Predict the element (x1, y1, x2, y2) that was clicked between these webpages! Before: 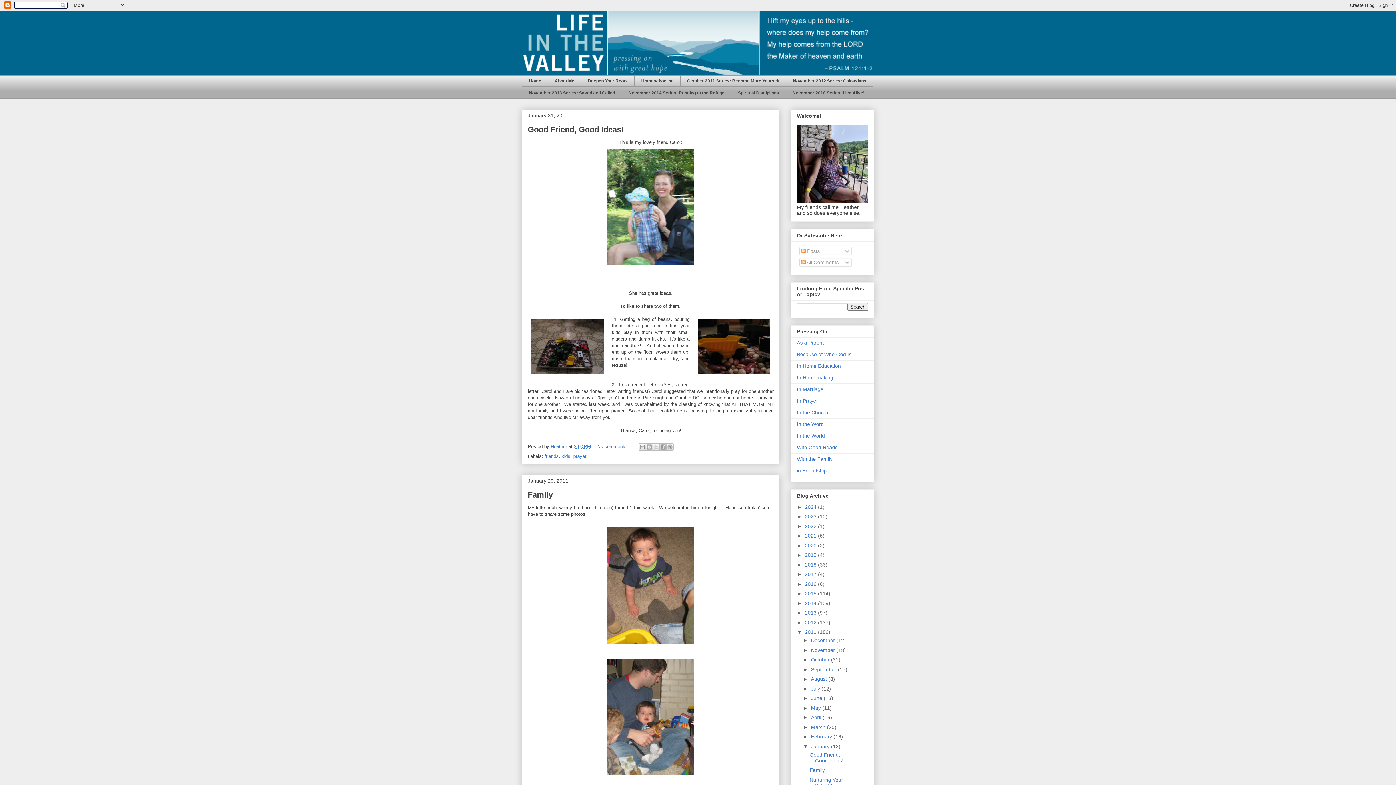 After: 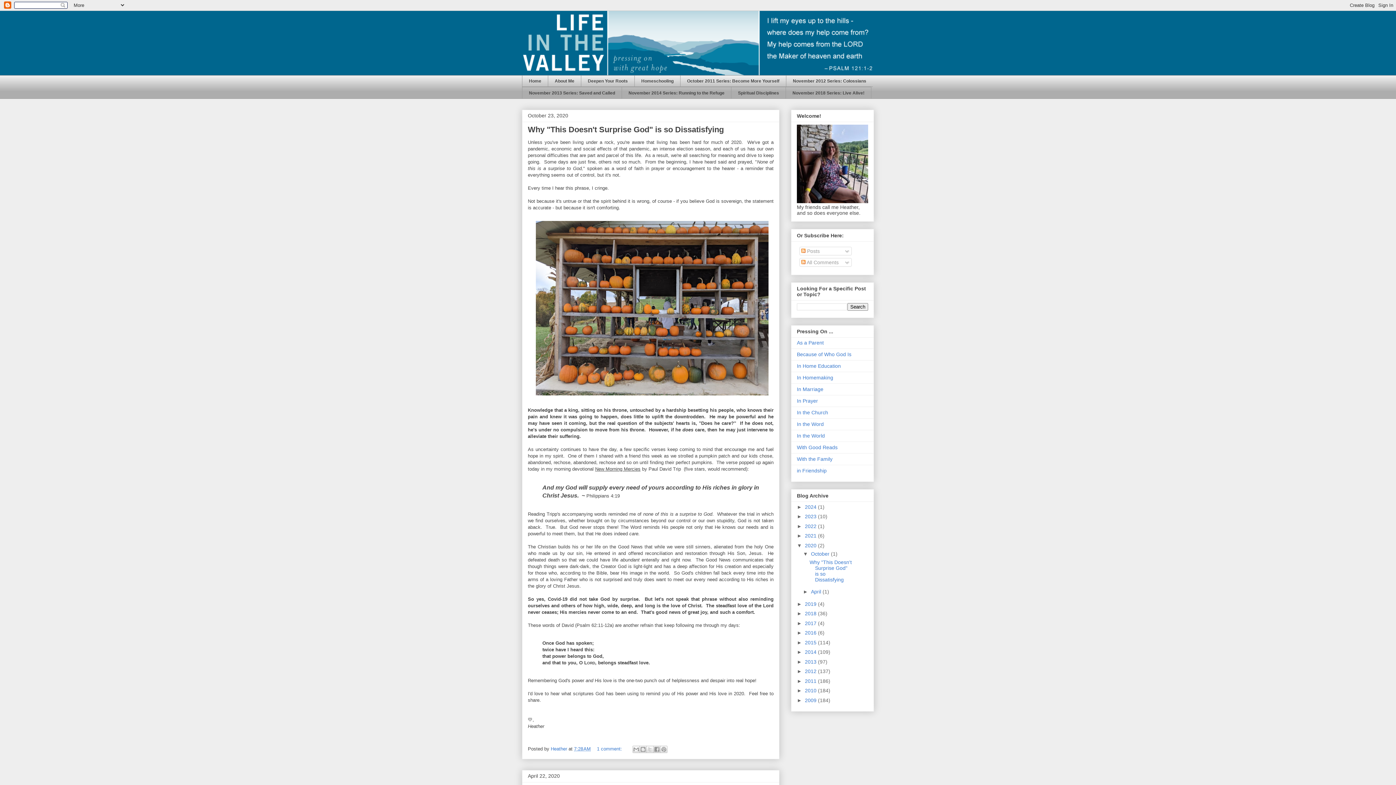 Action: label: 2020  bbox: (805, 542, 818, 548)